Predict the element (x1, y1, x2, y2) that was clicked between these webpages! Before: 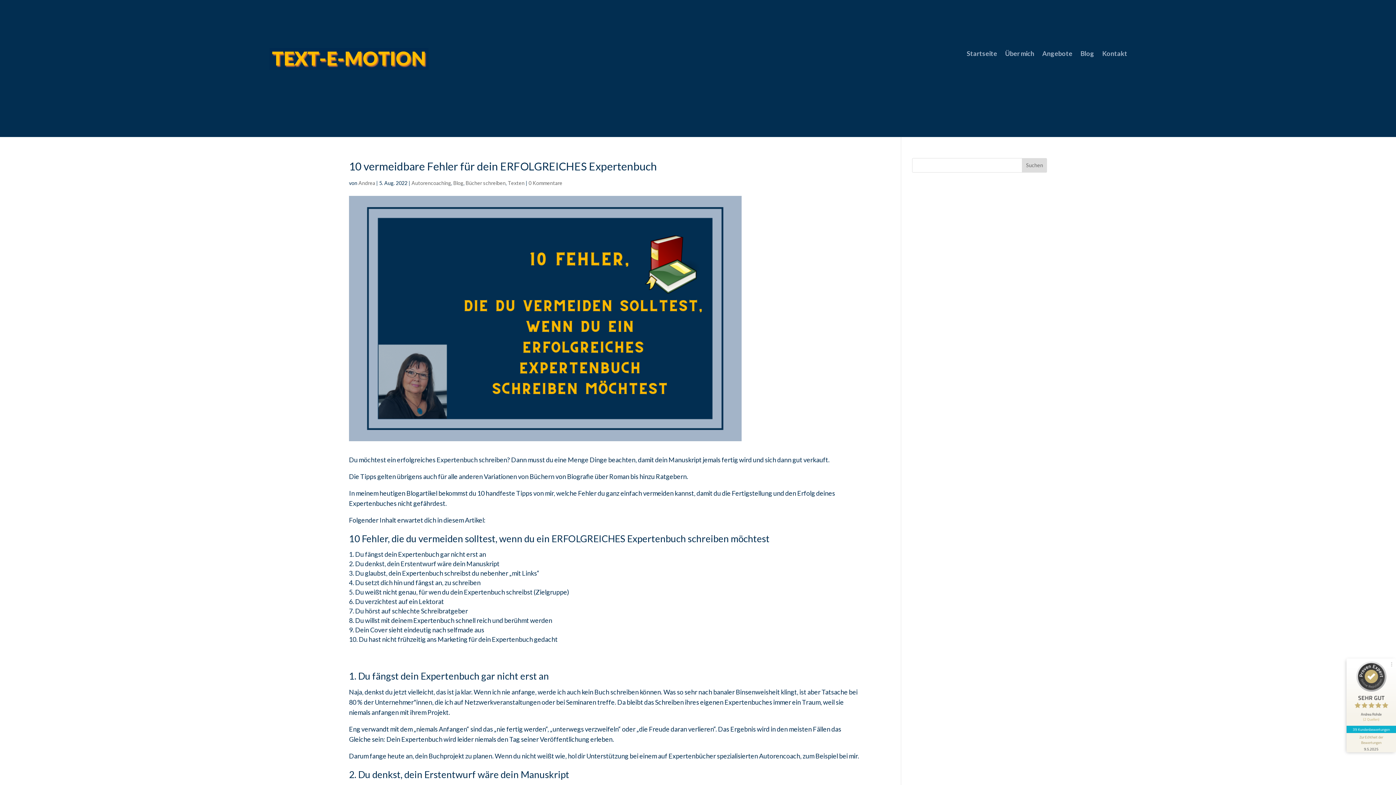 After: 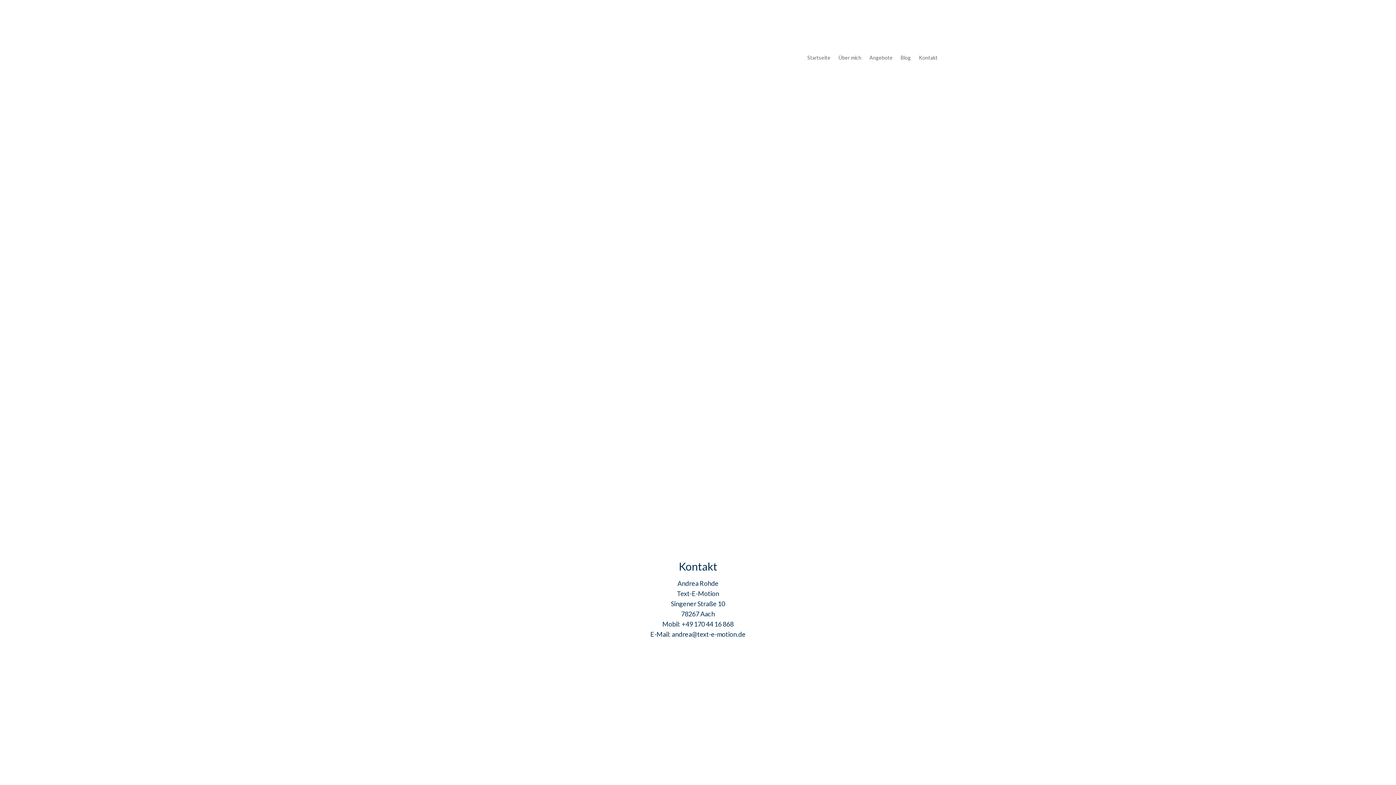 Action: label: Kontakt bbox: (1102, 50, 1127, 58)